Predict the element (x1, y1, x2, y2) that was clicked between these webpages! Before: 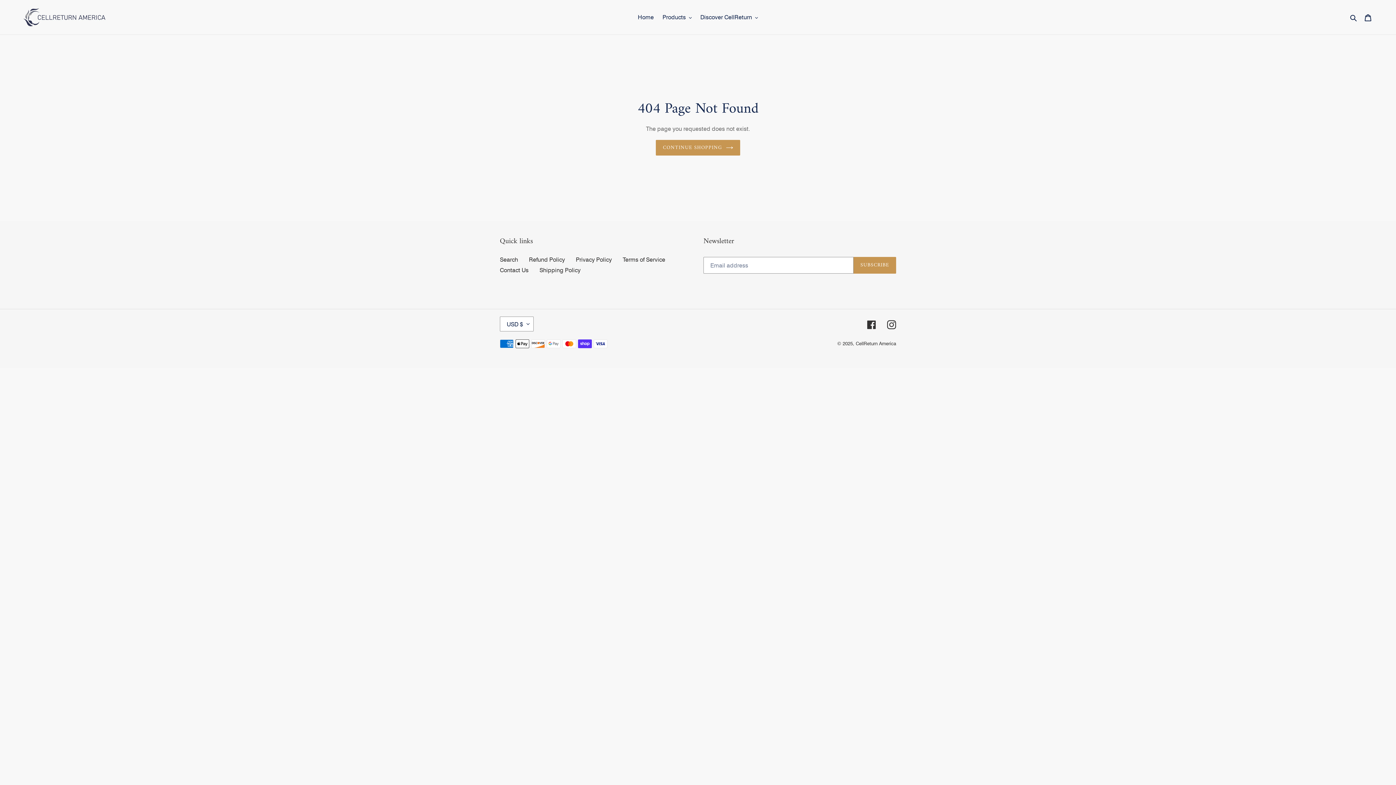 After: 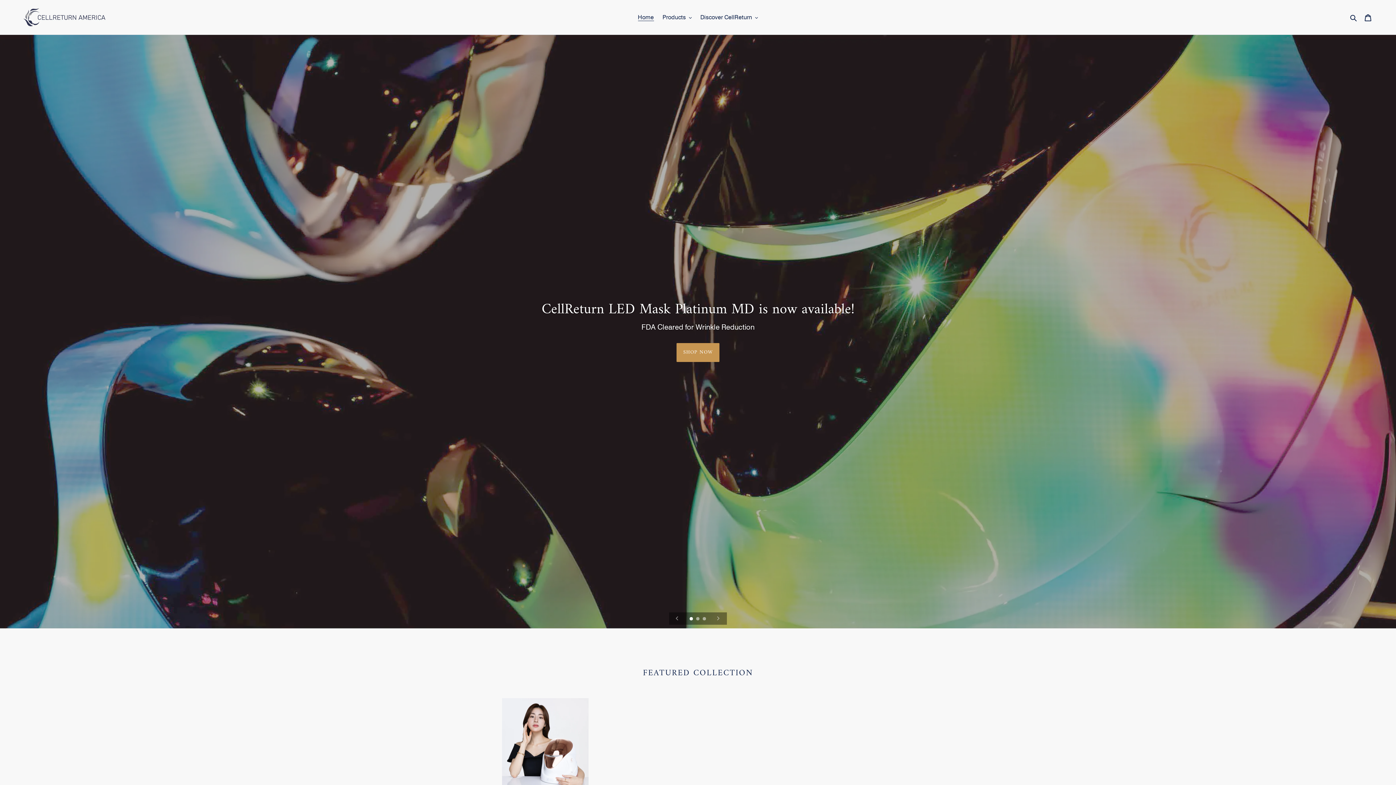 Action: bbox: (634, 11, 657, 22) label: Home